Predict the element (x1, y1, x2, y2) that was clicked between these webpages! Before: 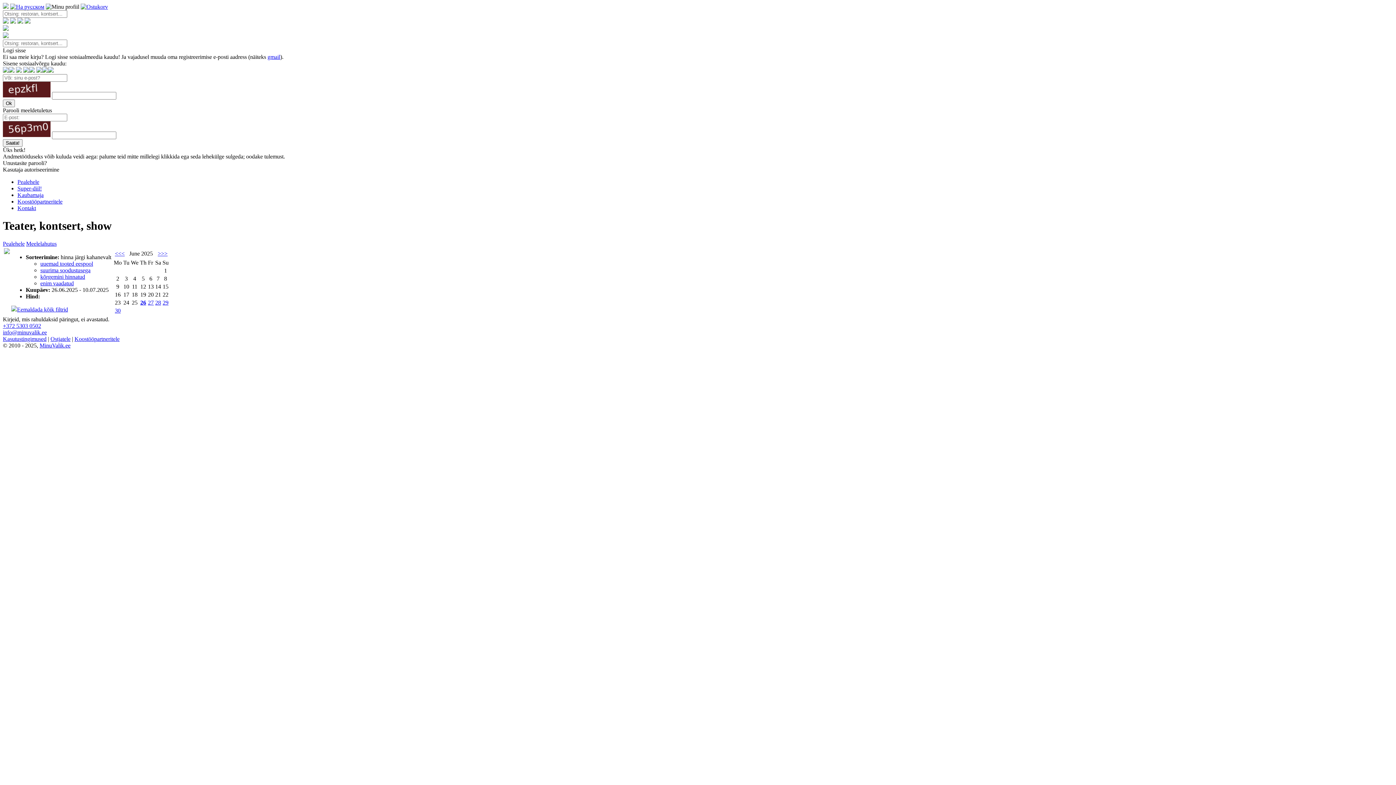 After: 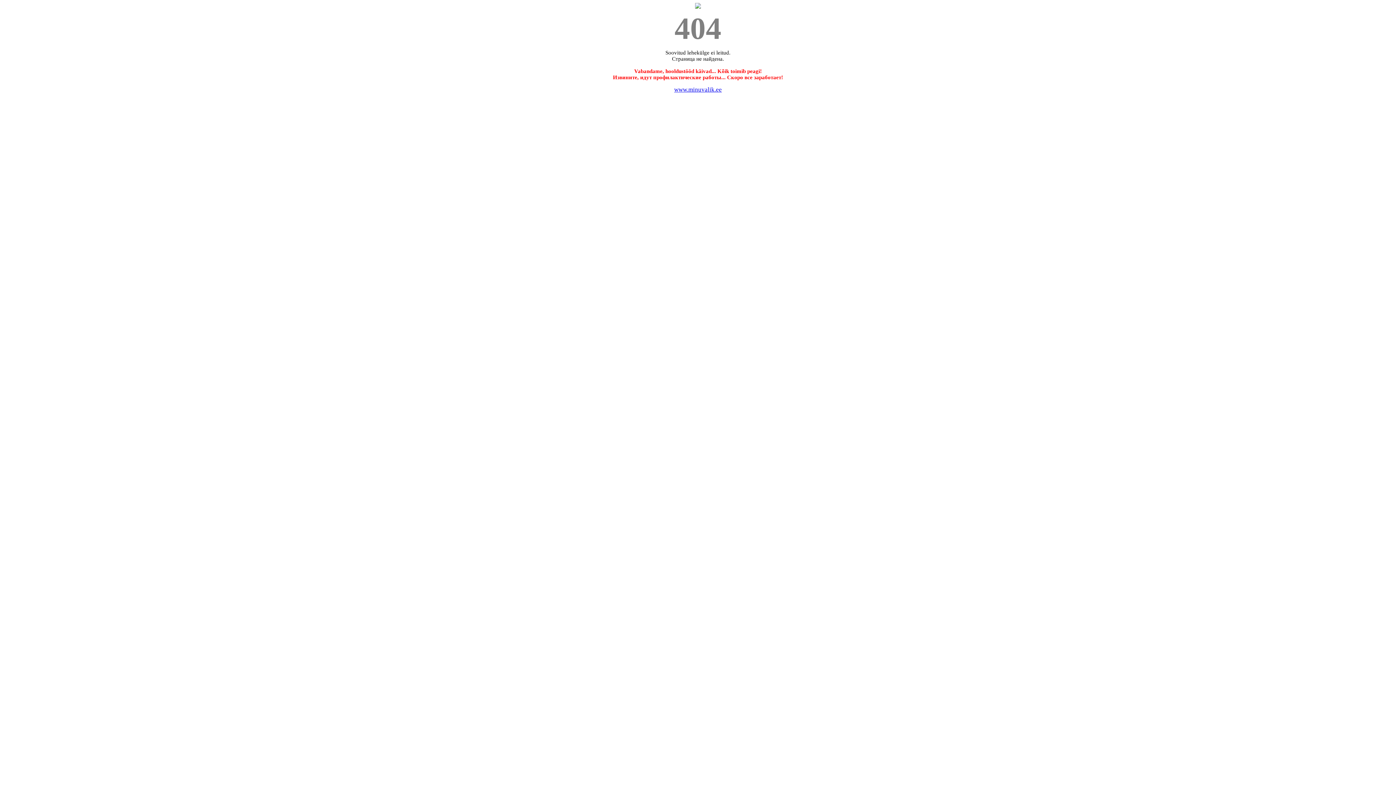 Action: bbox: (23, 67, 29, 73)